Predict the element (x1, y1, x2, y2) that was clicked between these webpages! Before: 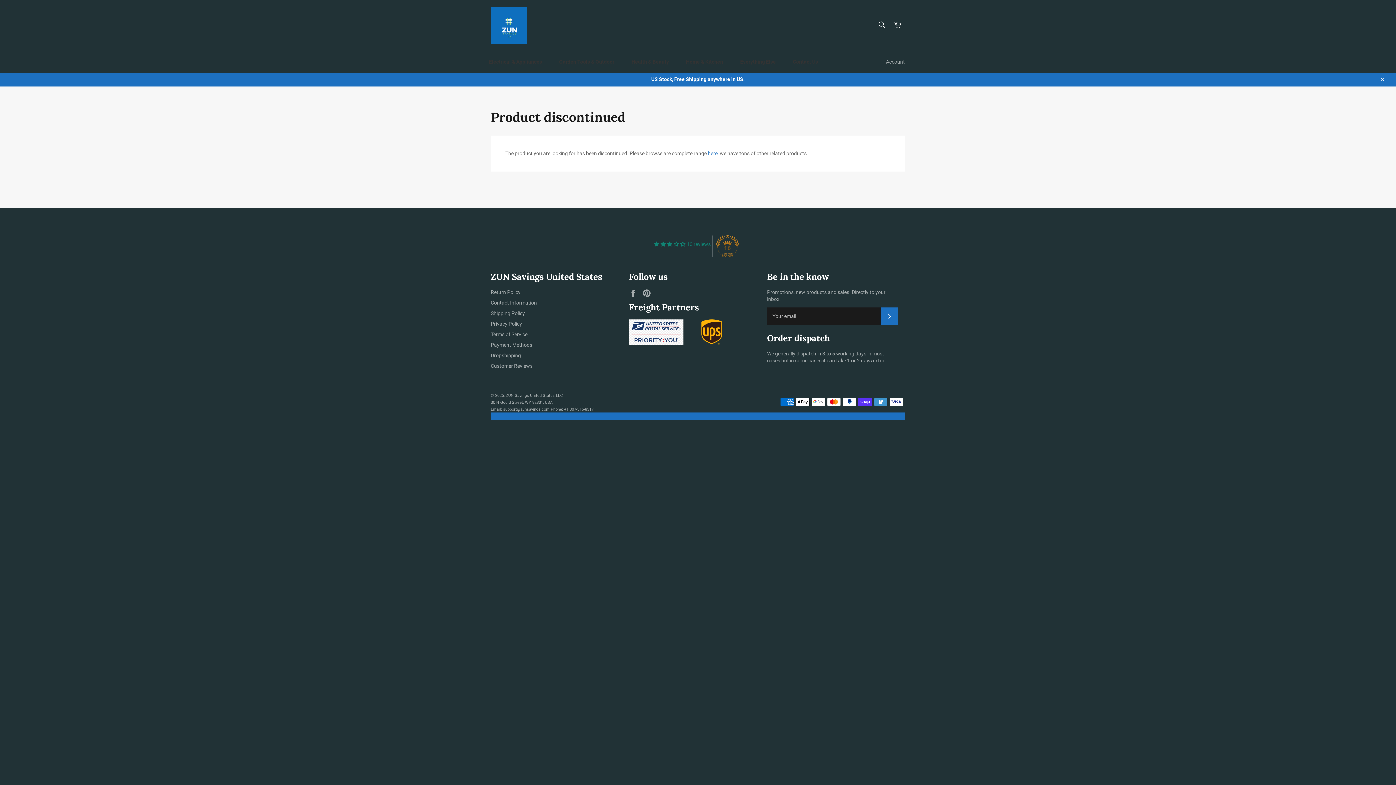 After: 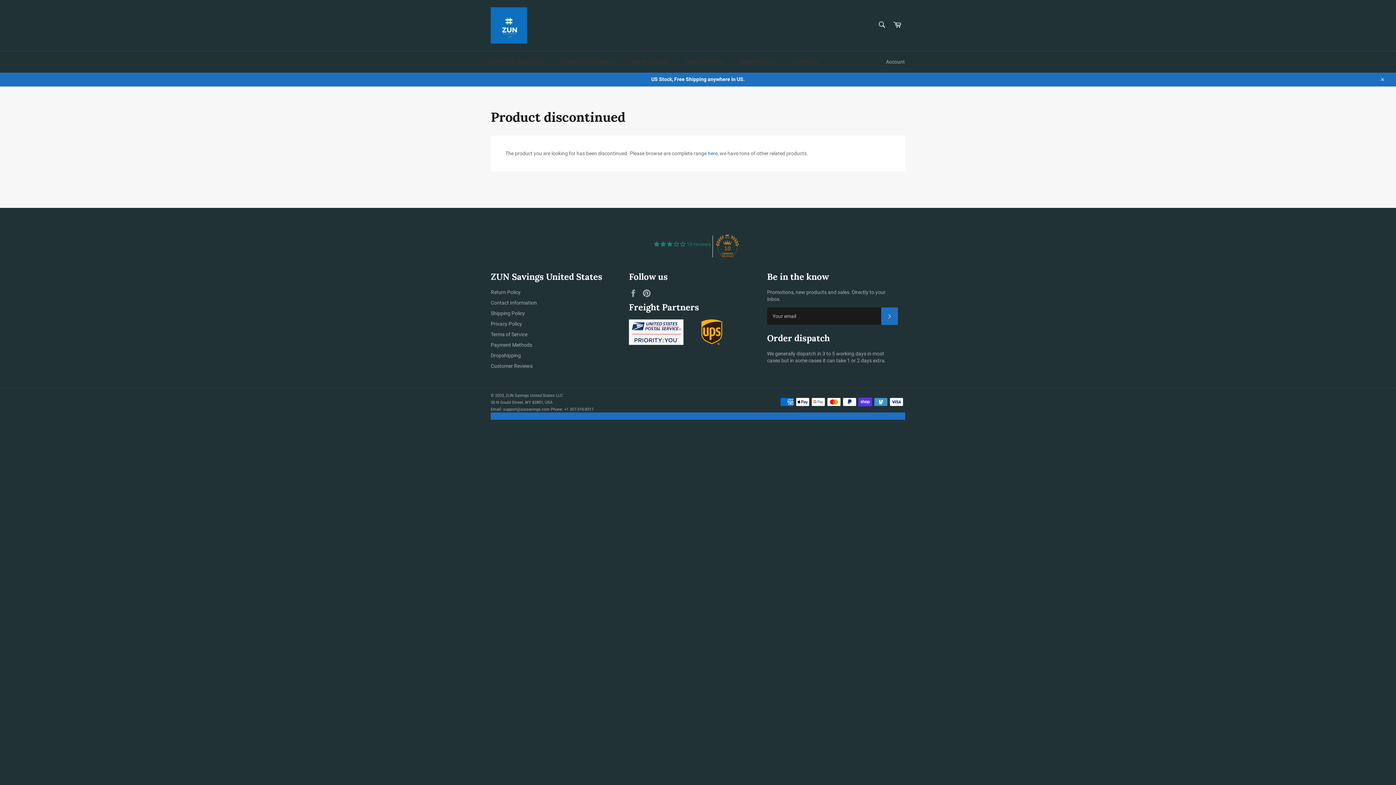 Action: bbox: (684, 340, 739, 346)